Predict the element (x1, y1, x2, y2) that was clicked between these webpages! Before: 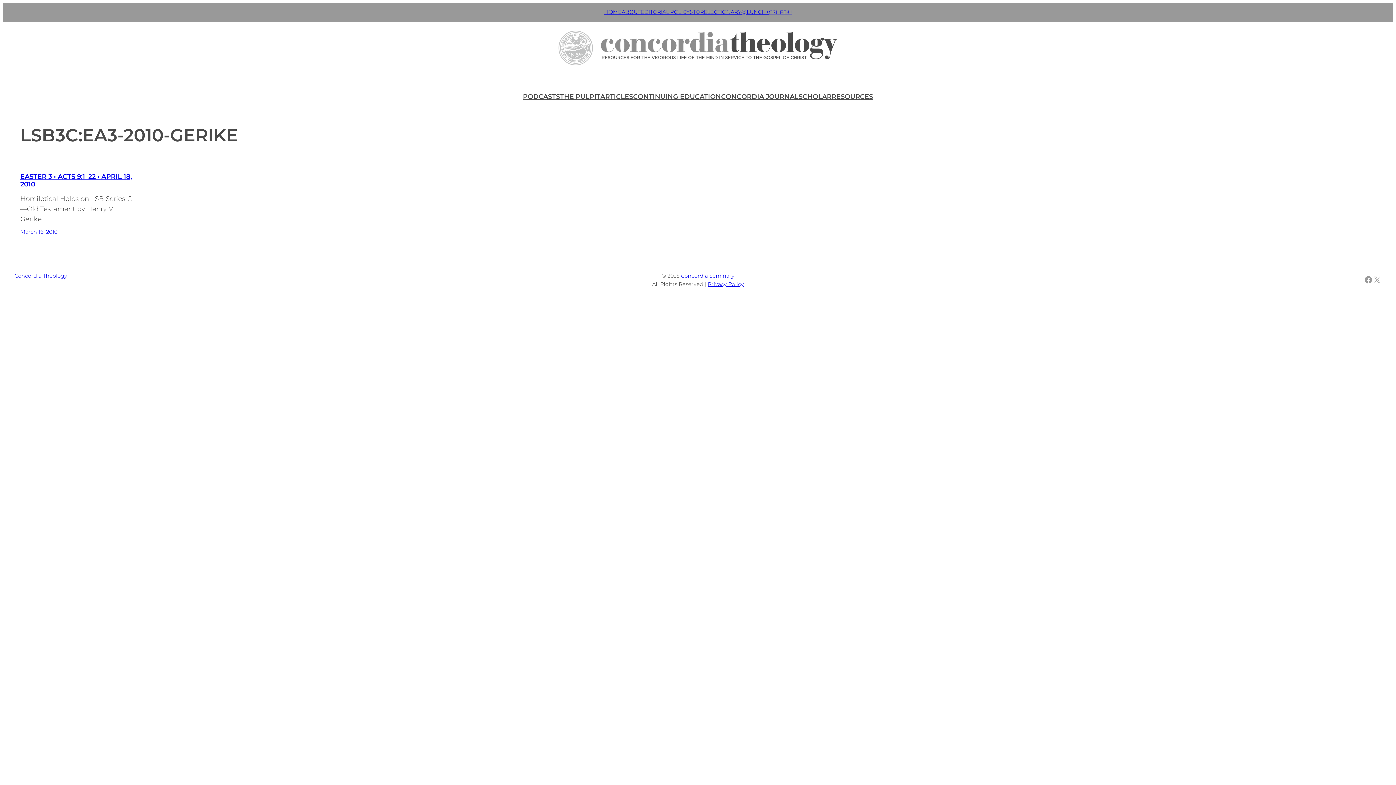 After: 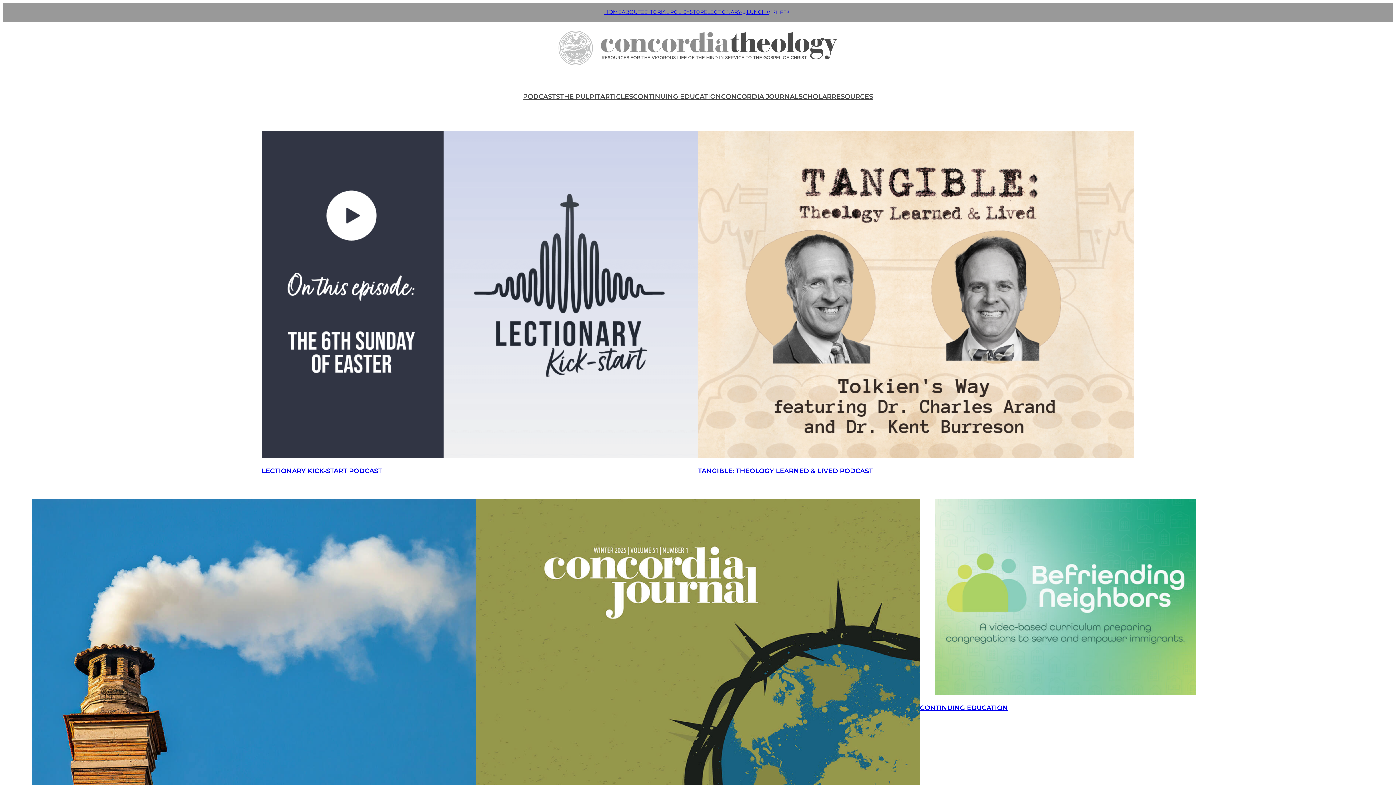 Action: bbox: (604, 8, 621, 15) label: HOME